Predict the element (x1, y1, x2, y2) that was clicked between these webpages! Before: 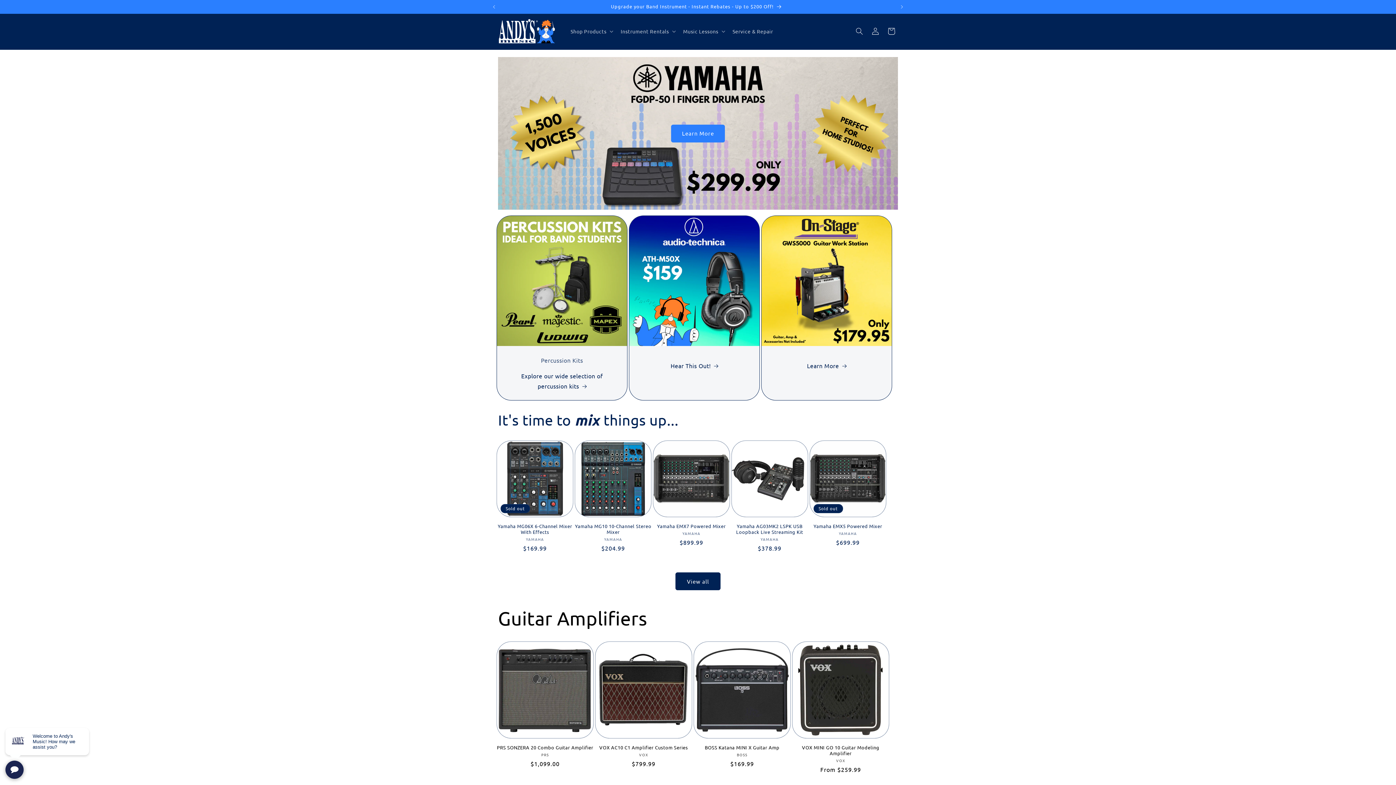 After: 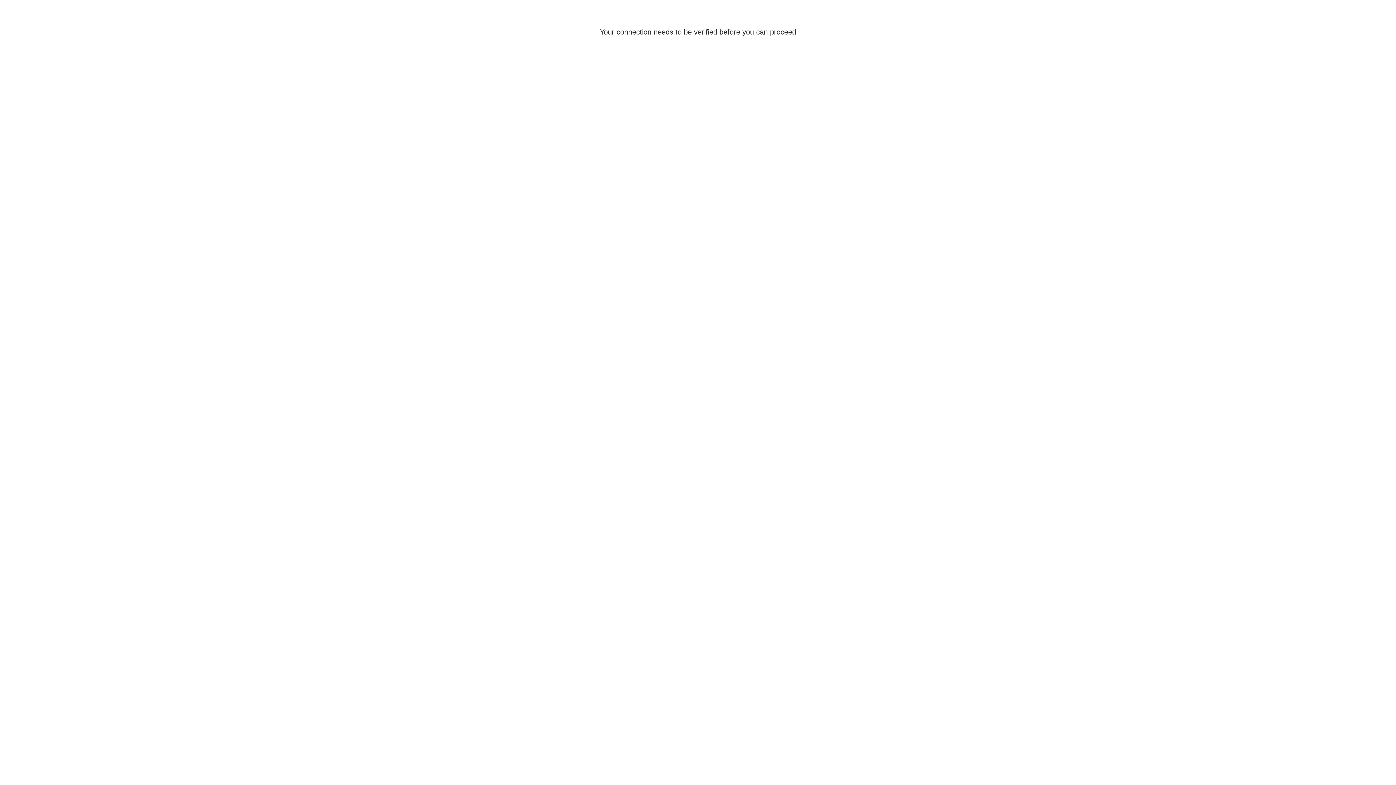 Action: bbox: (867, 23, 883, 39) label: Log in